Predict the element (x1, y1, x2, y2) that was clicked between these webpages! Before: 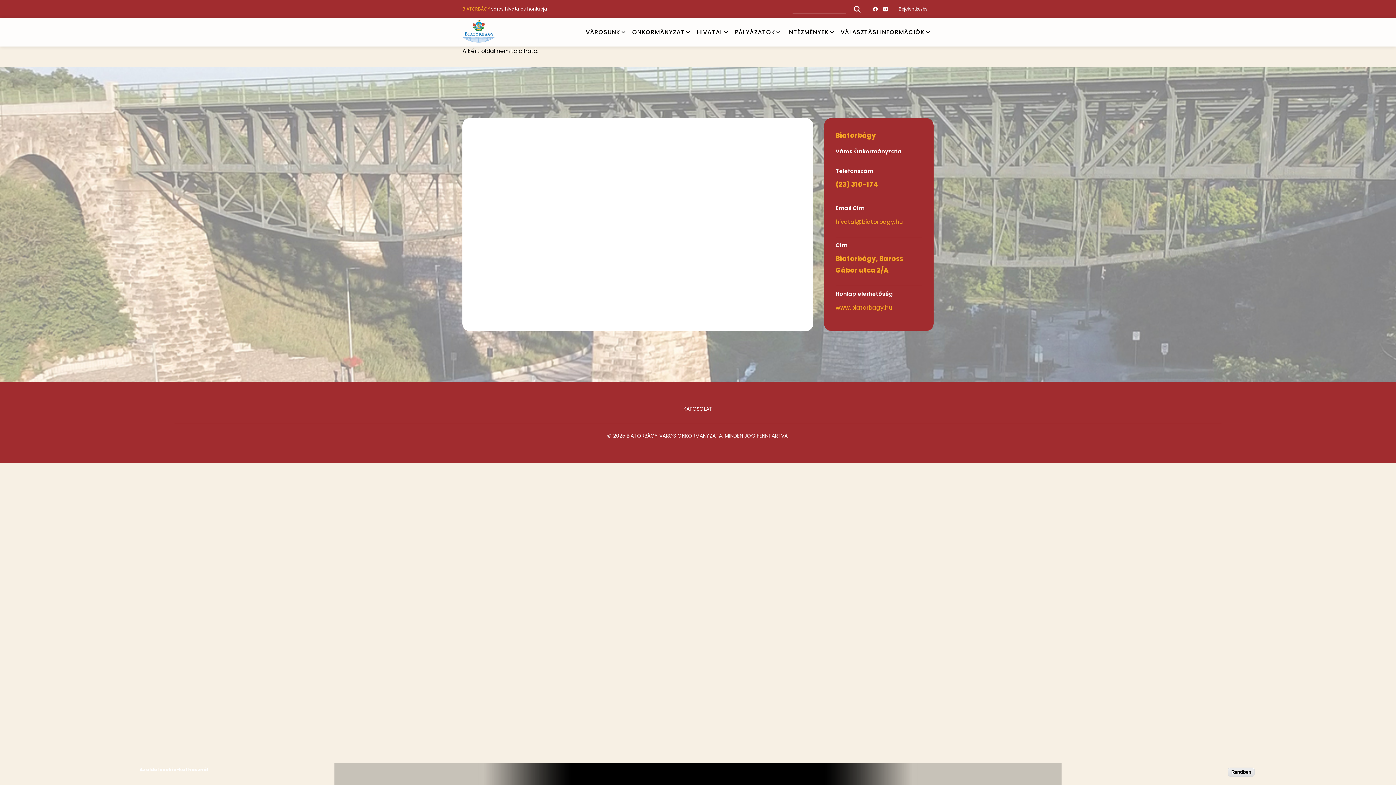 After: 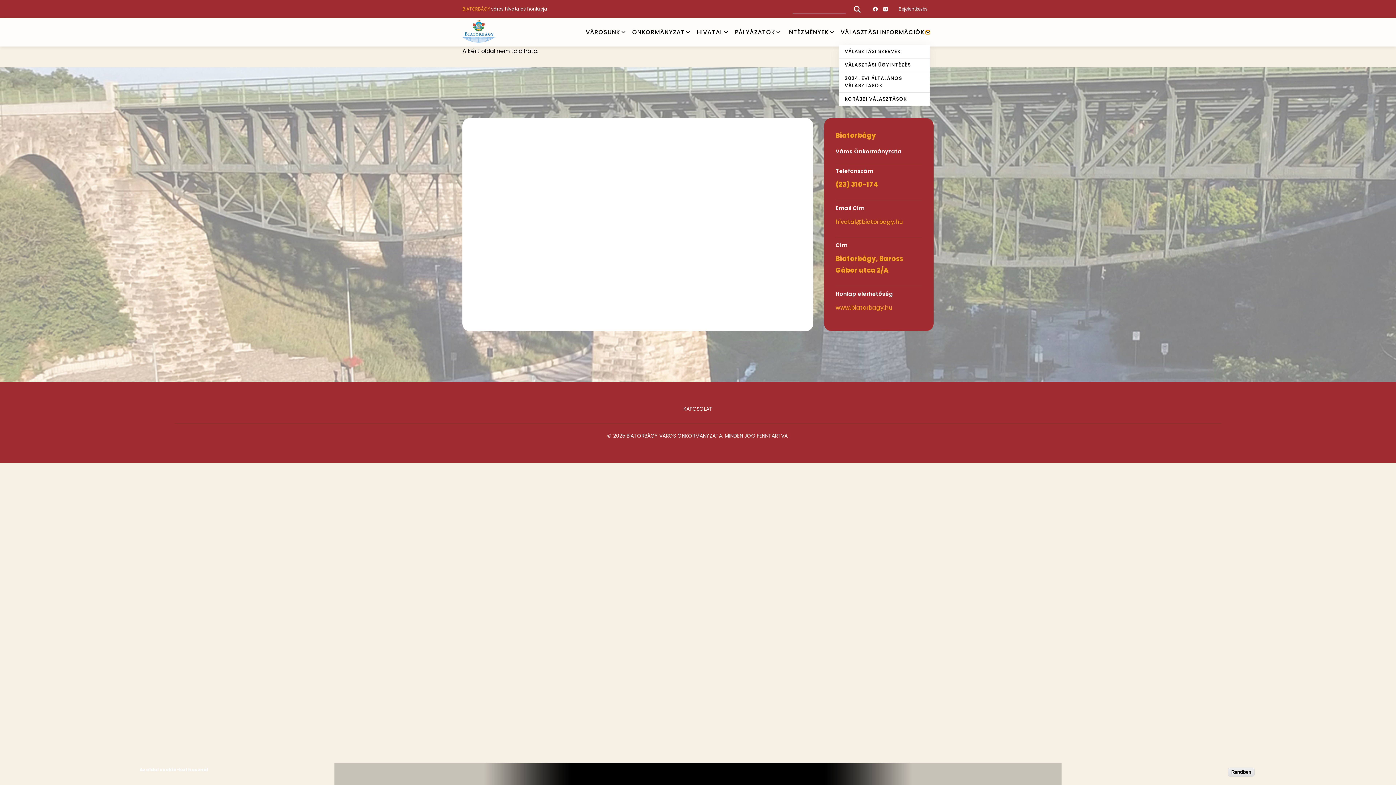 Action: label: Választási információk bbox: (925, 30, 930, 34)